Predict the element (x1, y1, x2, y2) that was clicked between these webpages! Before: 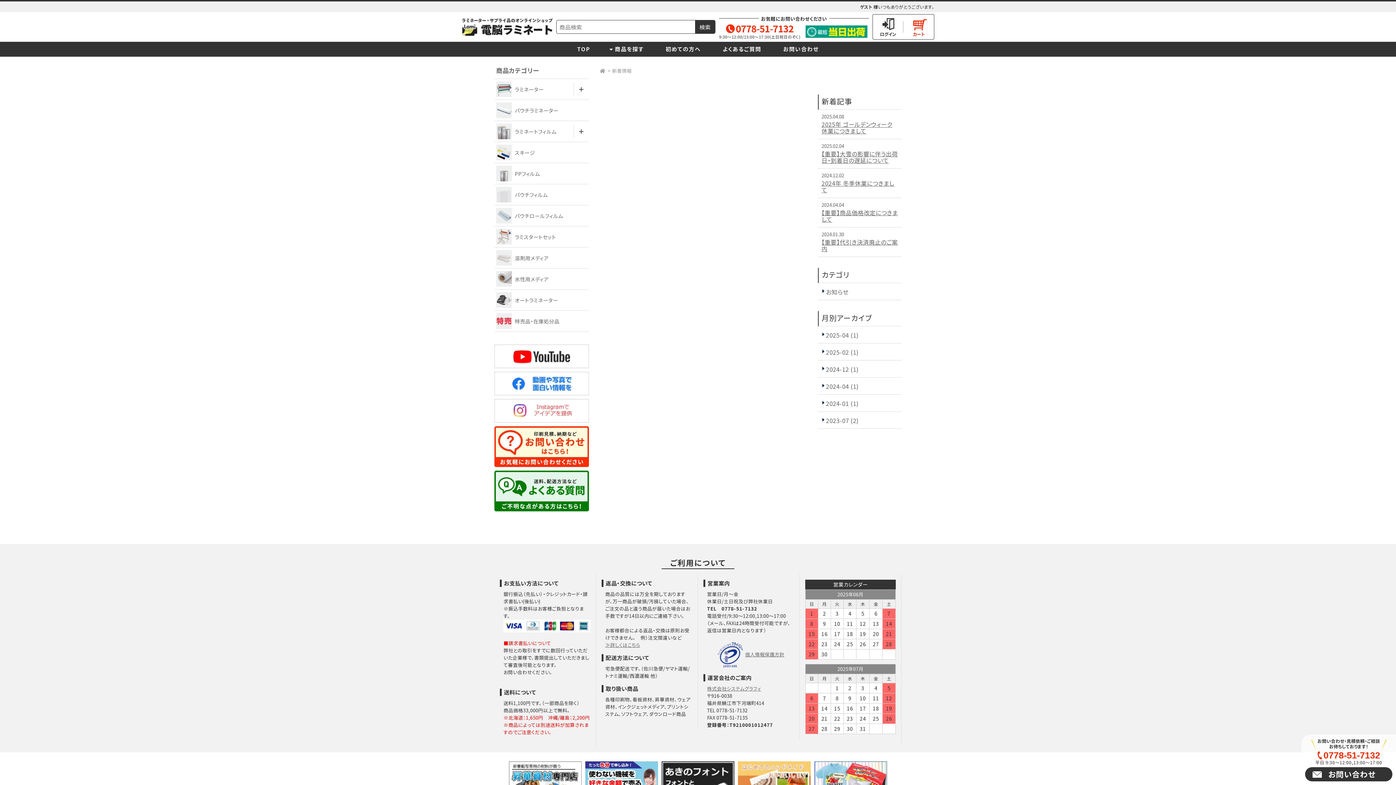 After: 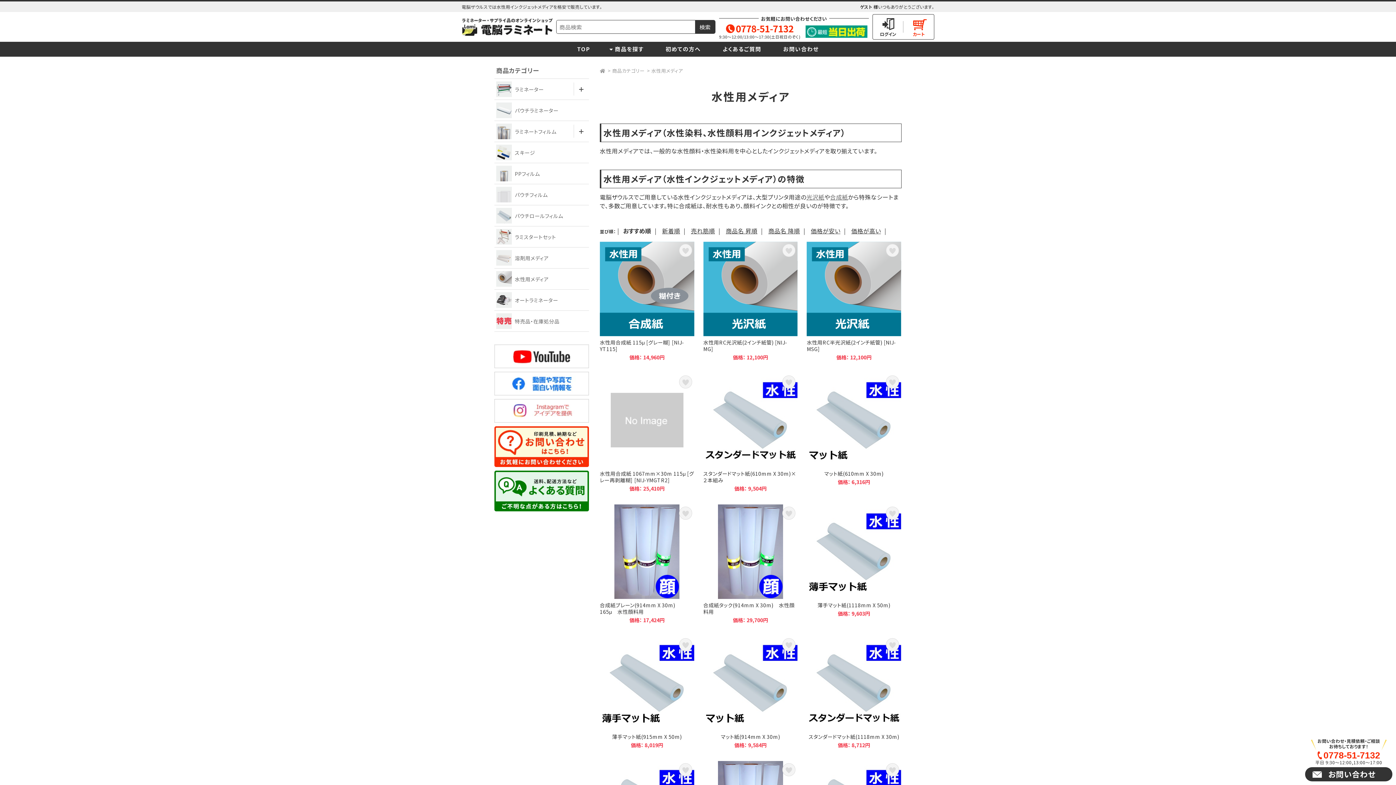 Action: label: 水性用メディア bbox: (494, 268, 589, 289)